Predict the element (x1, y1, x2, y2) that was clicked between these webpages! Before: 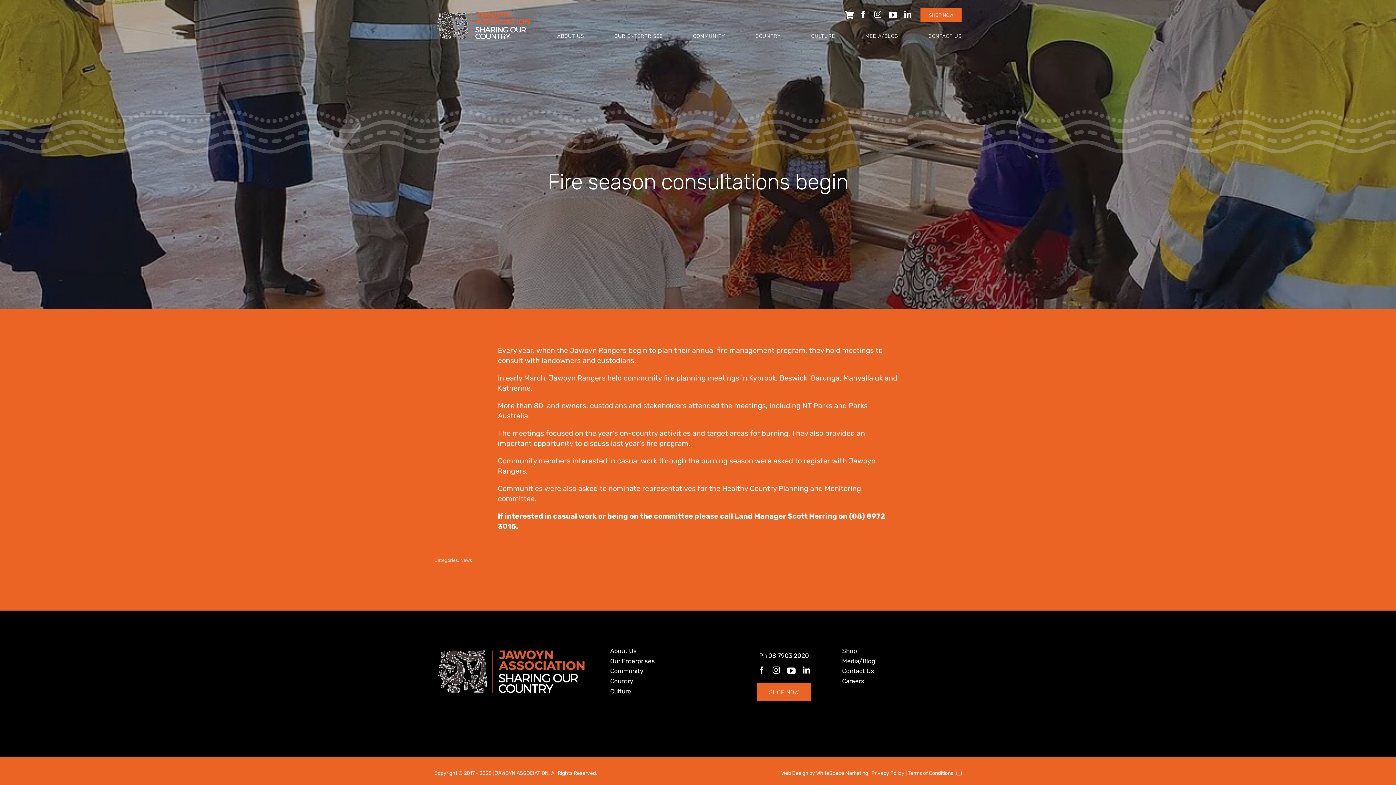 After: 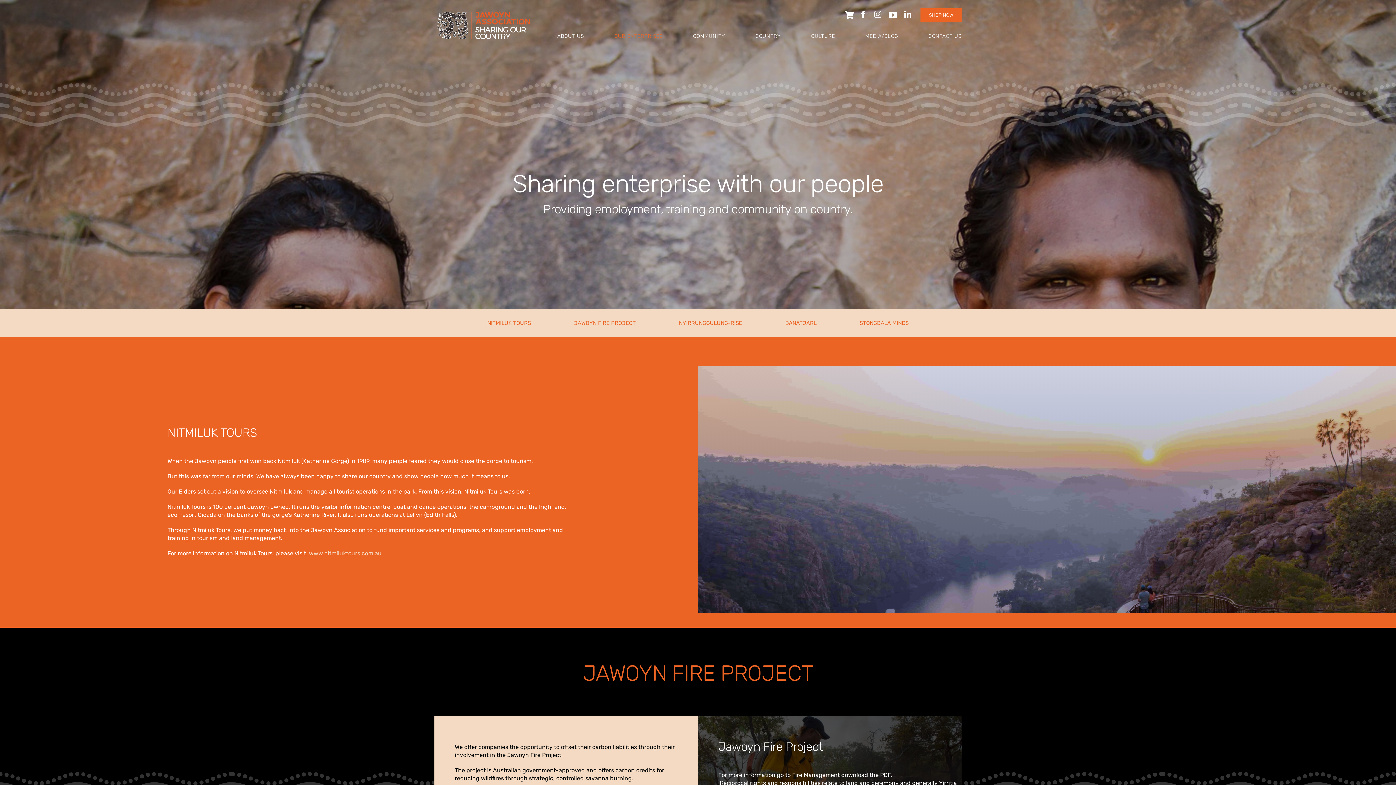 Action: bbox: (610, 657, 726, 665) label: Our Enterprises